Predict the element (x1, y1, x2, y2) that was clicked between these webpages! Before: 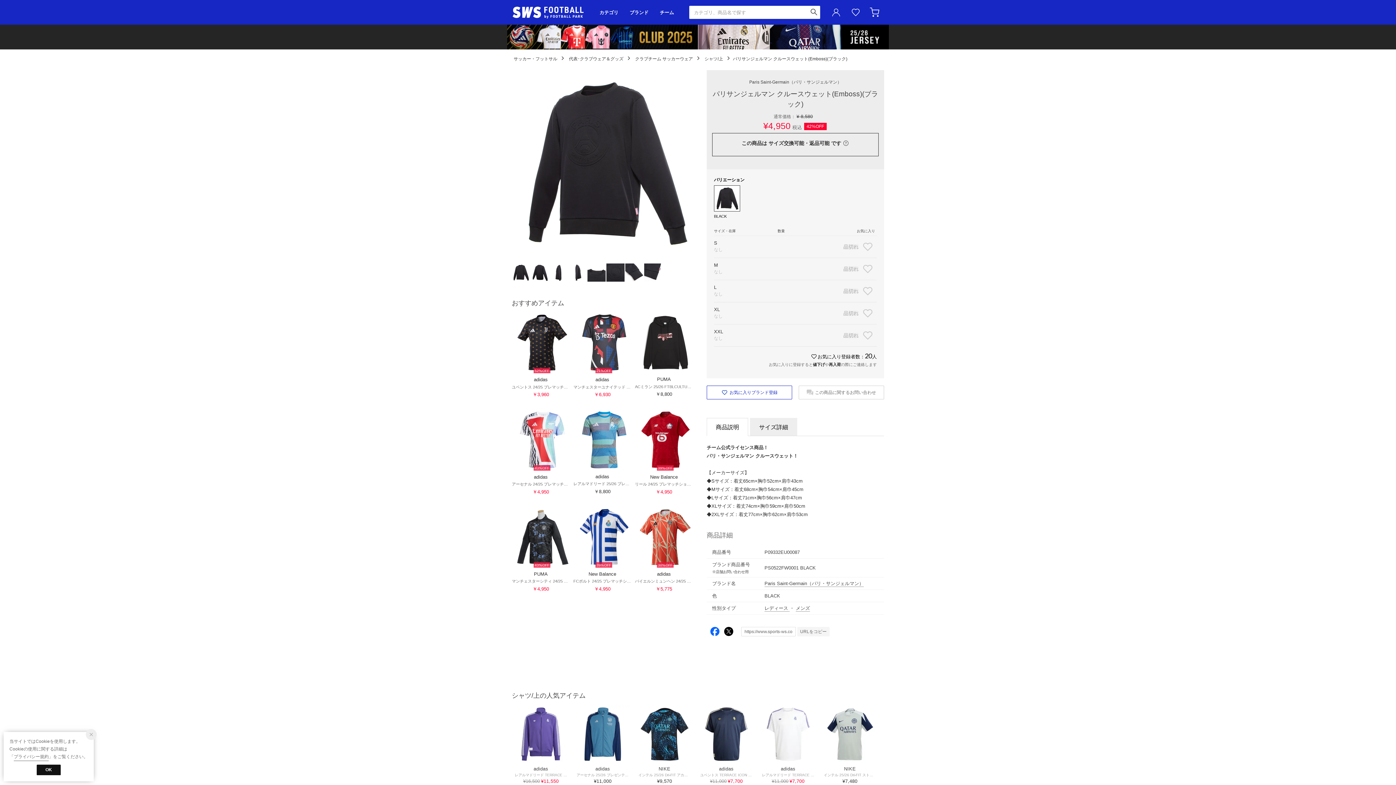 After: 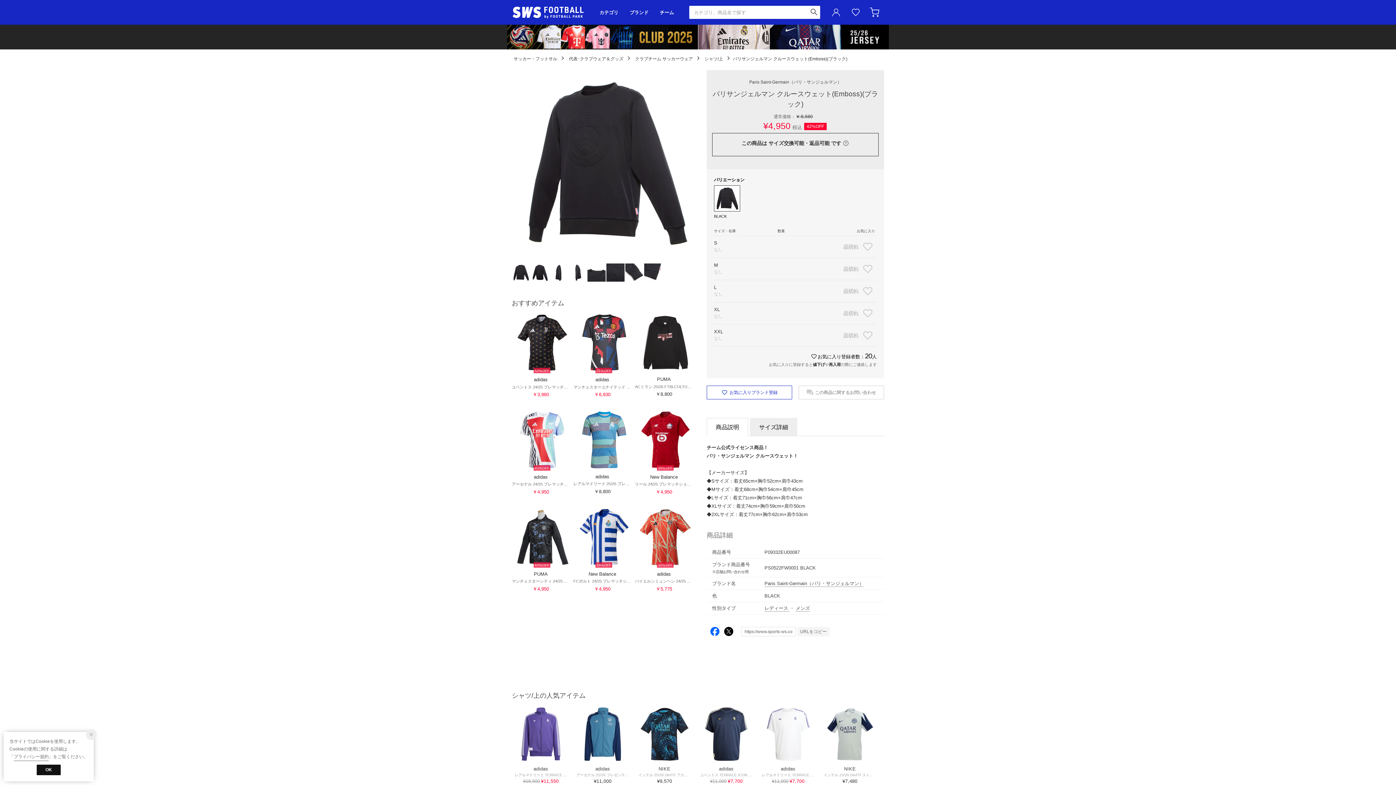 Action: bbox: (842, 141, 849, 147)